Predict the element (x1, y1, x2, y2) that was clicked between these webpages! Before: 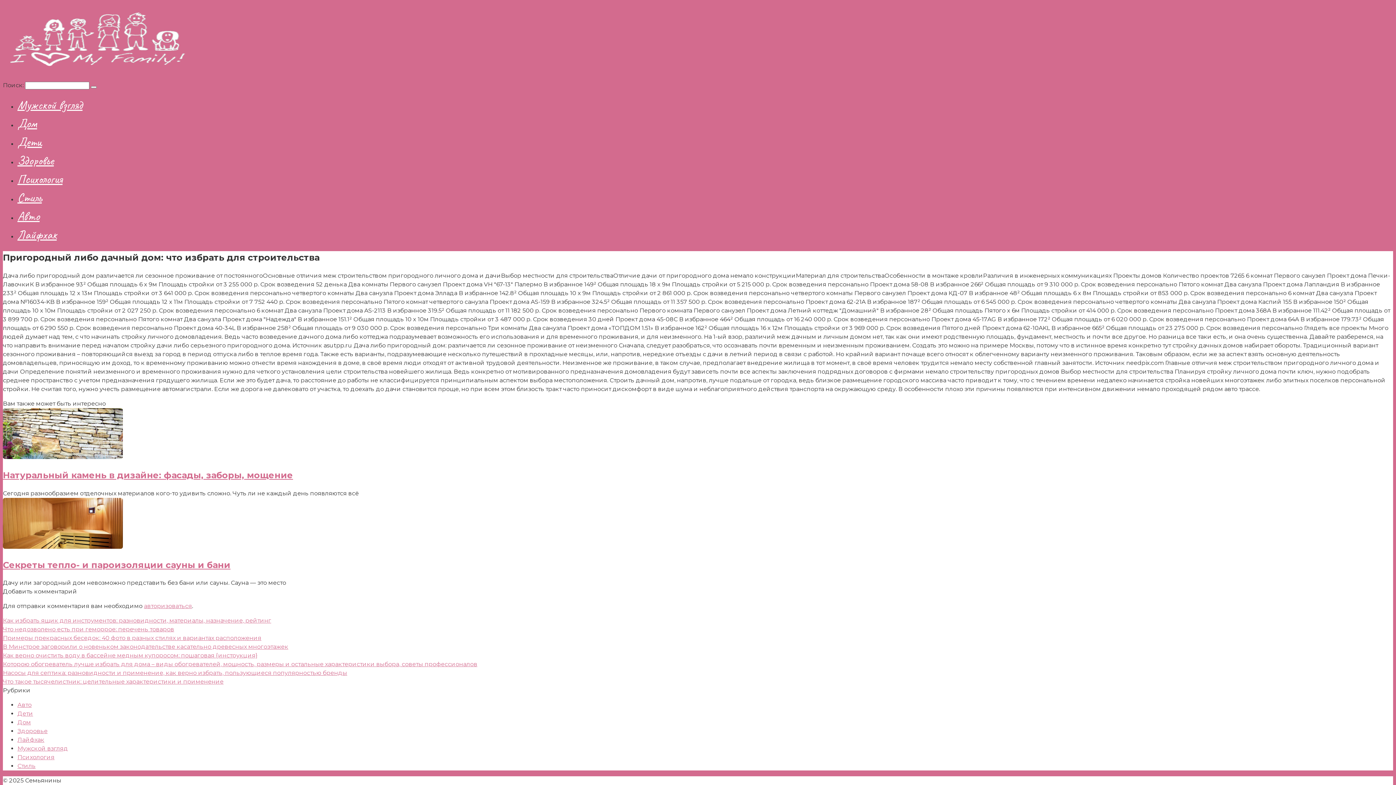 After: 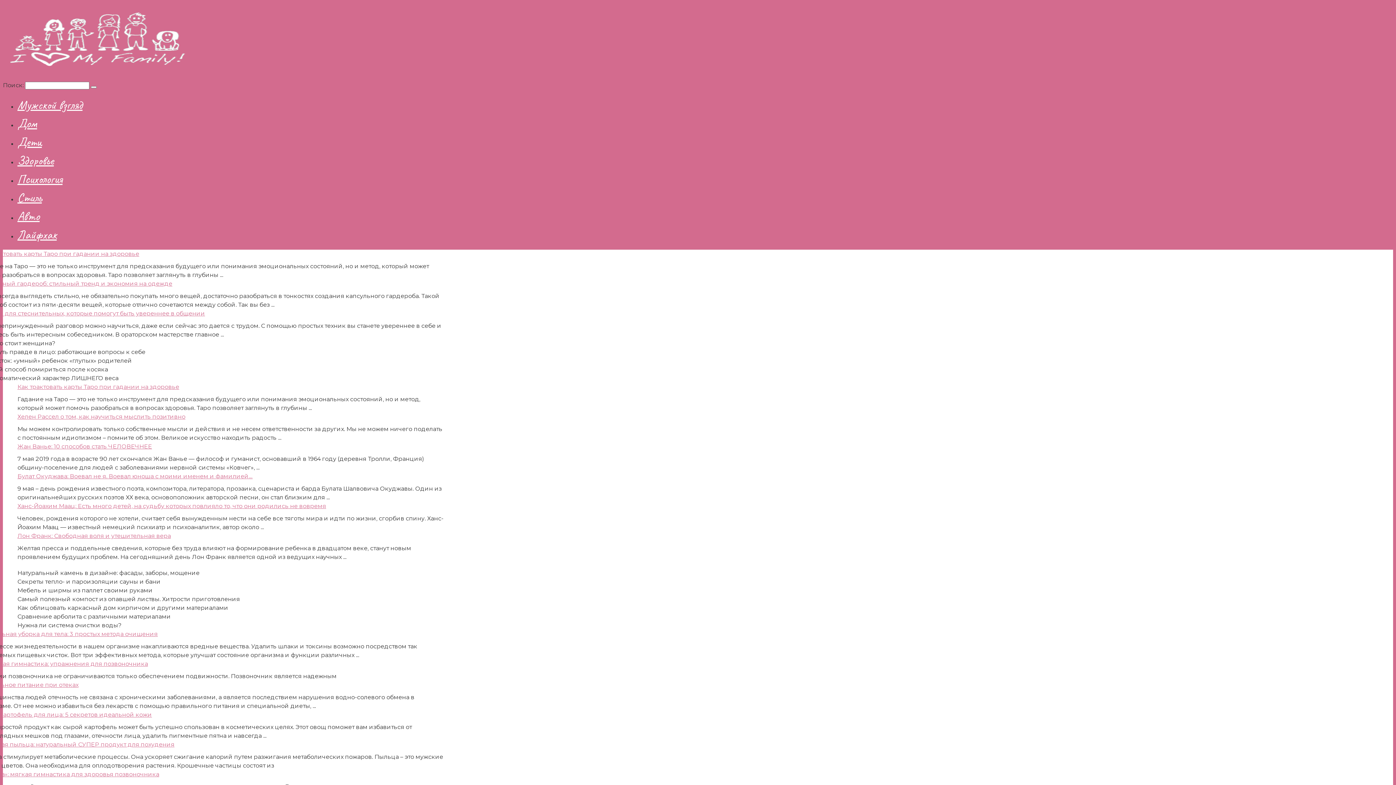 Action: bbox: (2, 69, 58, 81) label: Семьянины